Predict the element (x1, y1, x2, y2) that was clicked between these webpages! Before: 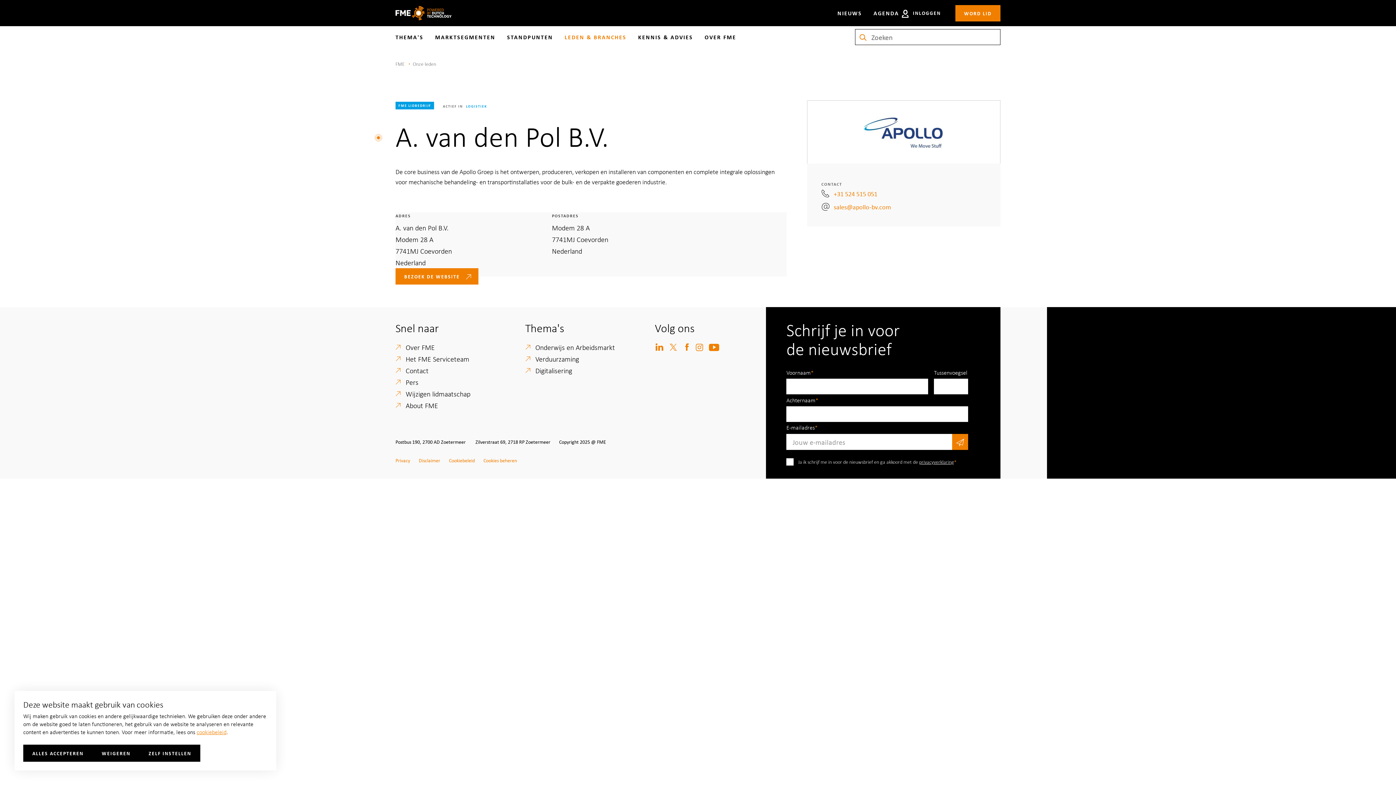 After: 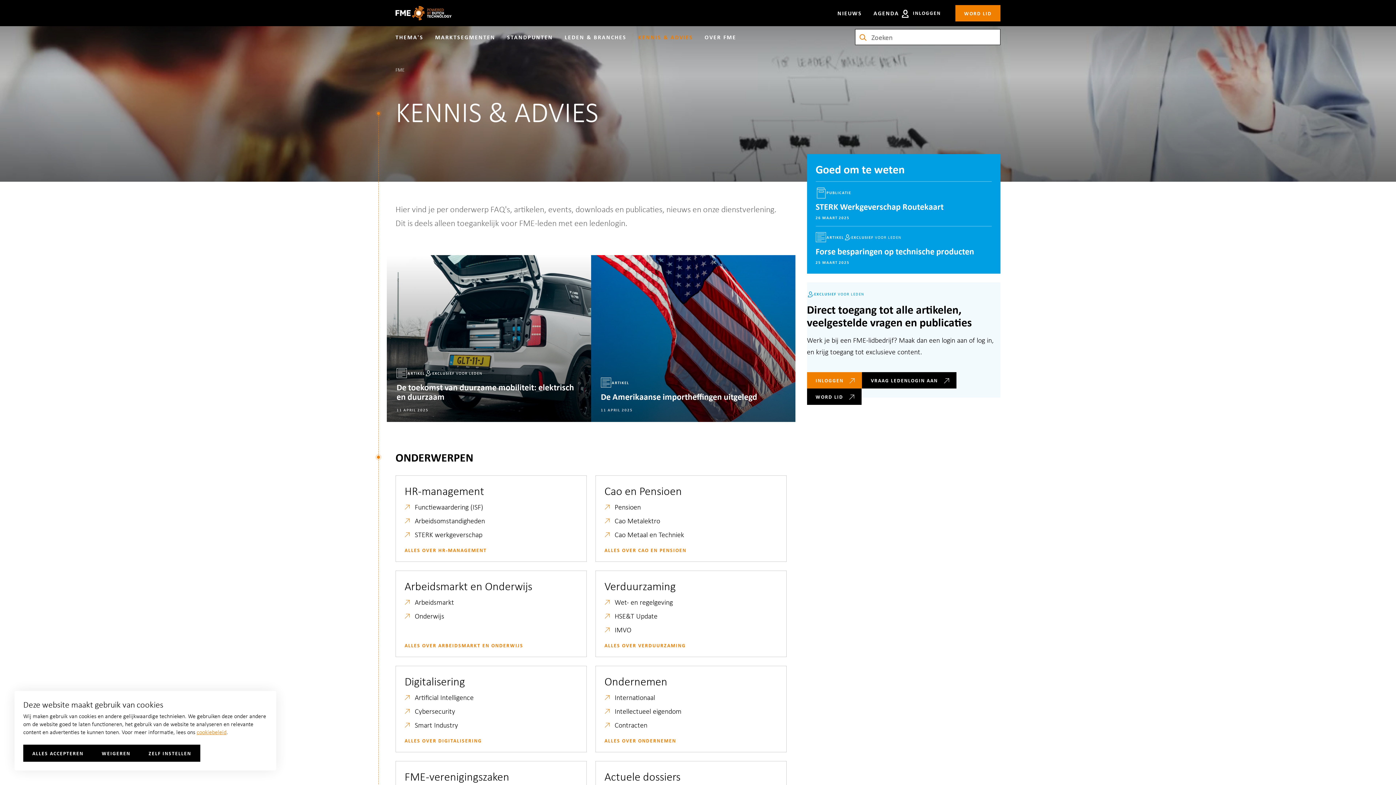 Action: label: KENNIS & ADVIES bbox: (638, 28, 693, 46)